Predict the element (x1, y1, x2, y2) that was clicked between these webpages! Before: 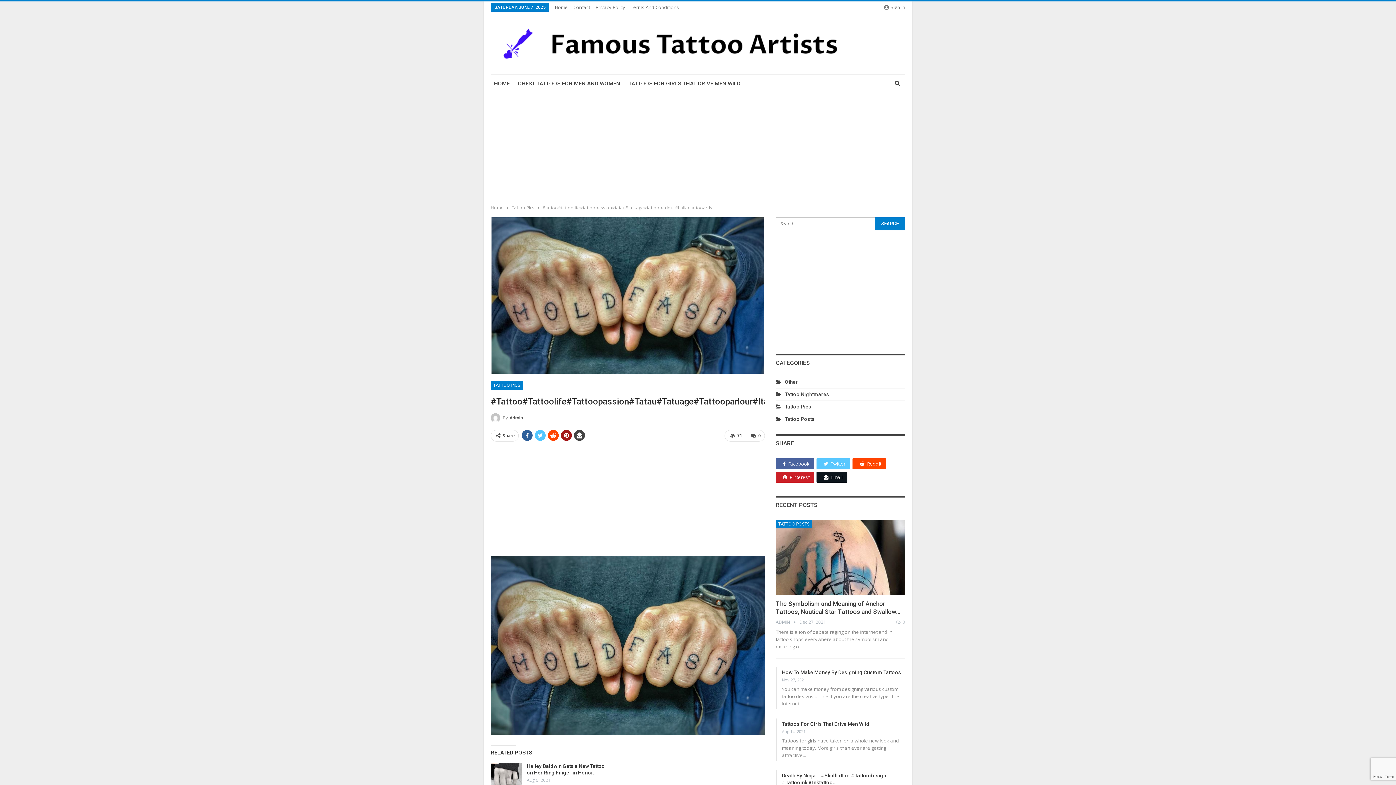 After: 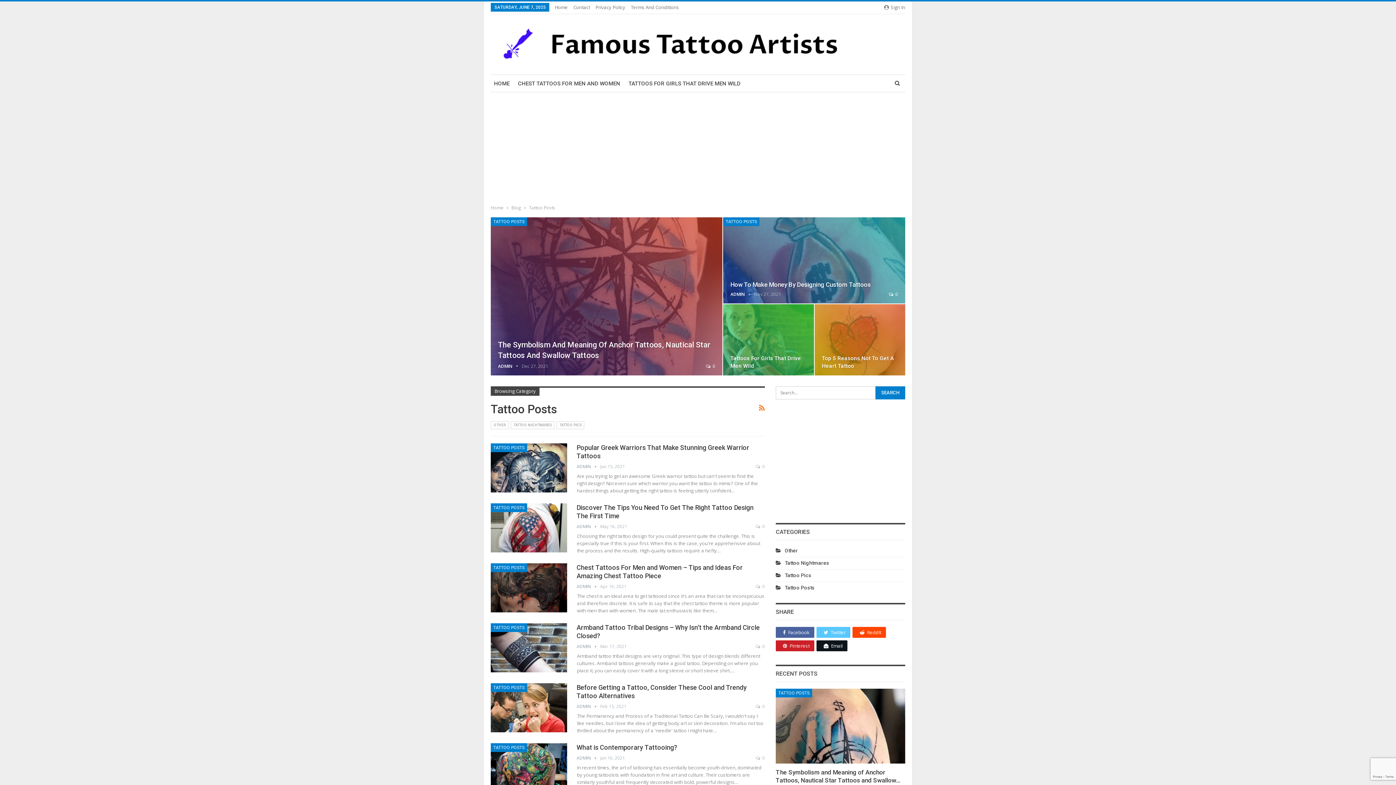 Action: label: TATTOO POSTS bbox: (775, 520, 812, 528)